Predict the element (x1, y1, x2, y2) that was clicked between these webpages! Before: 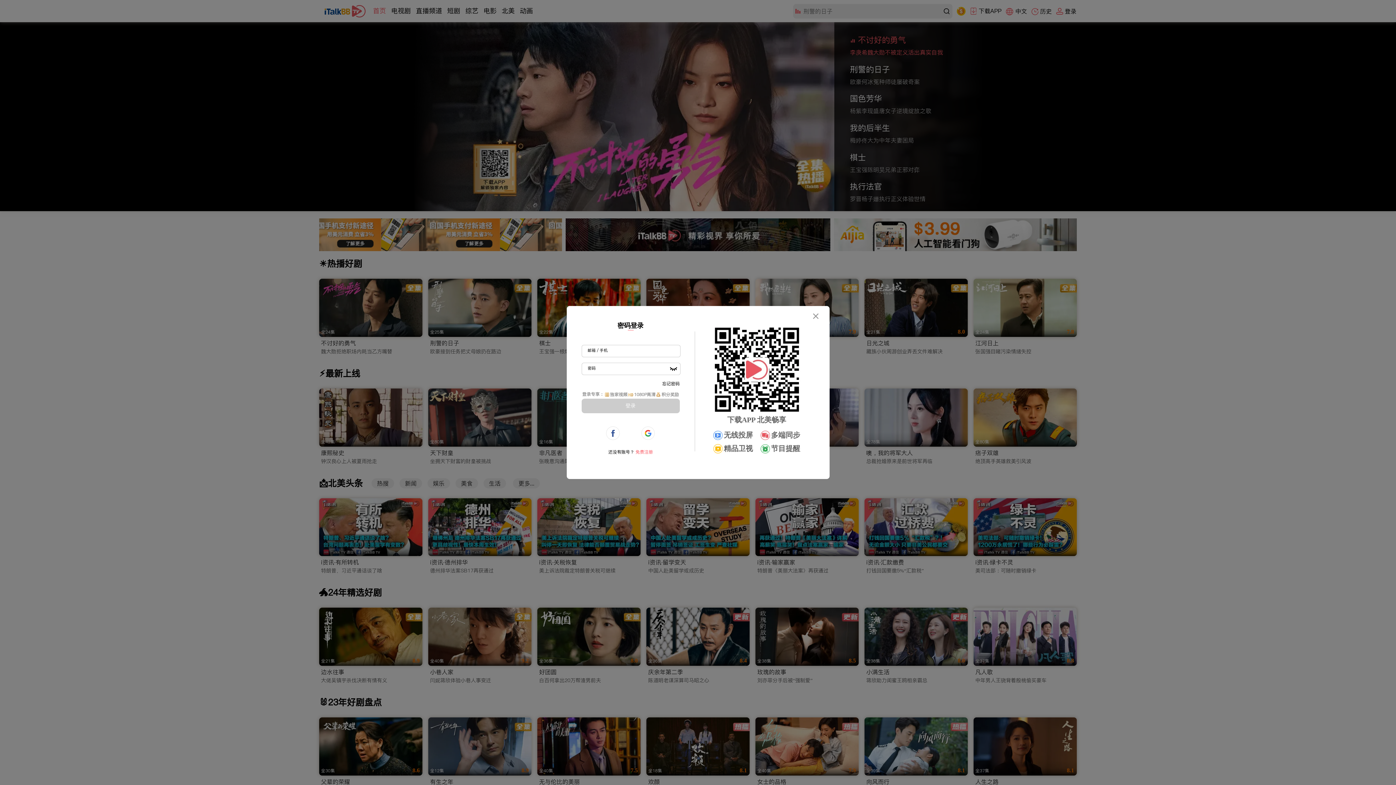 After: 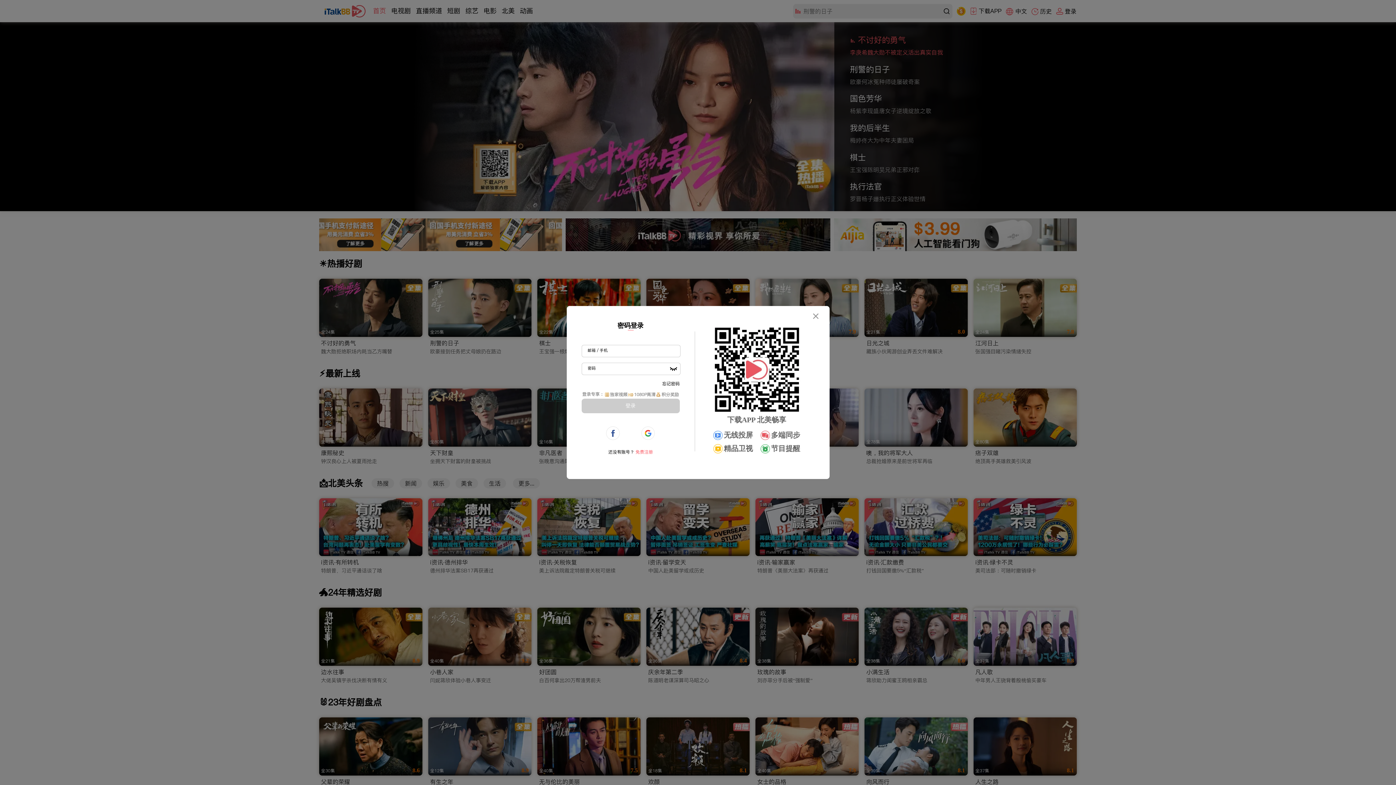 Action: label: 忘记密码 bbox: (662, 380, 679, 386)